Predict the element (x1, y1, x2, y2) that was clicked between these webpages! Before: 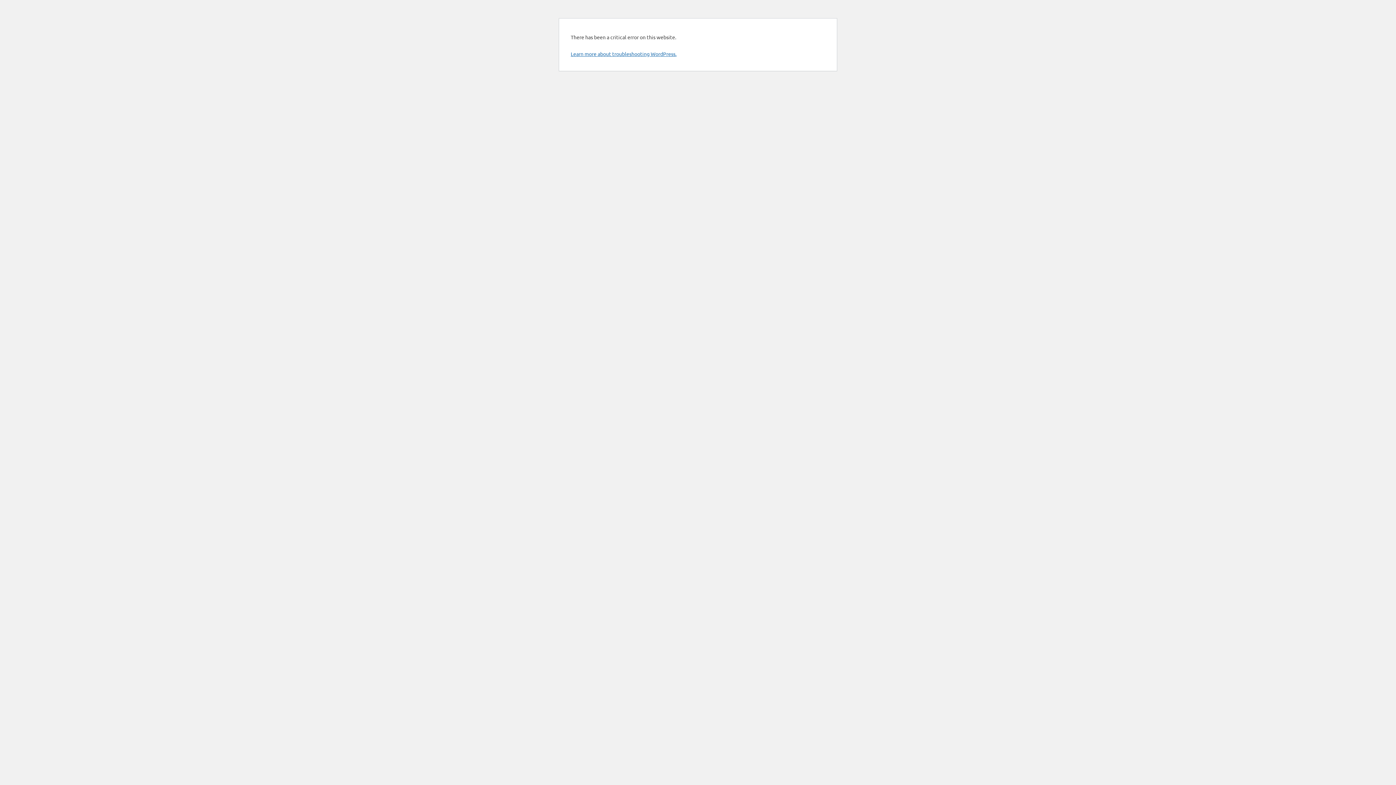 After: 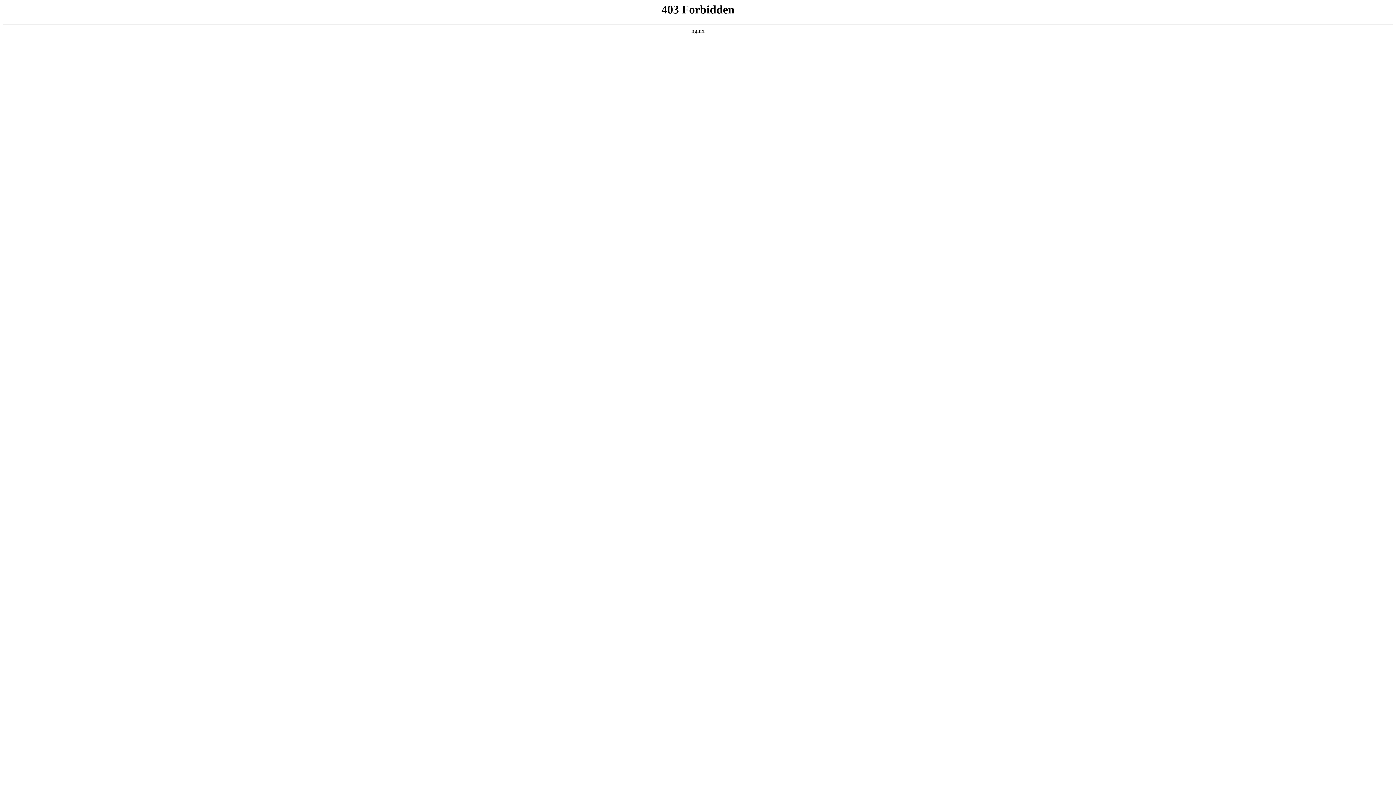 Action: bbox: (570, 50, 676, 57) label: Learn more about troubleshooting WordPress.